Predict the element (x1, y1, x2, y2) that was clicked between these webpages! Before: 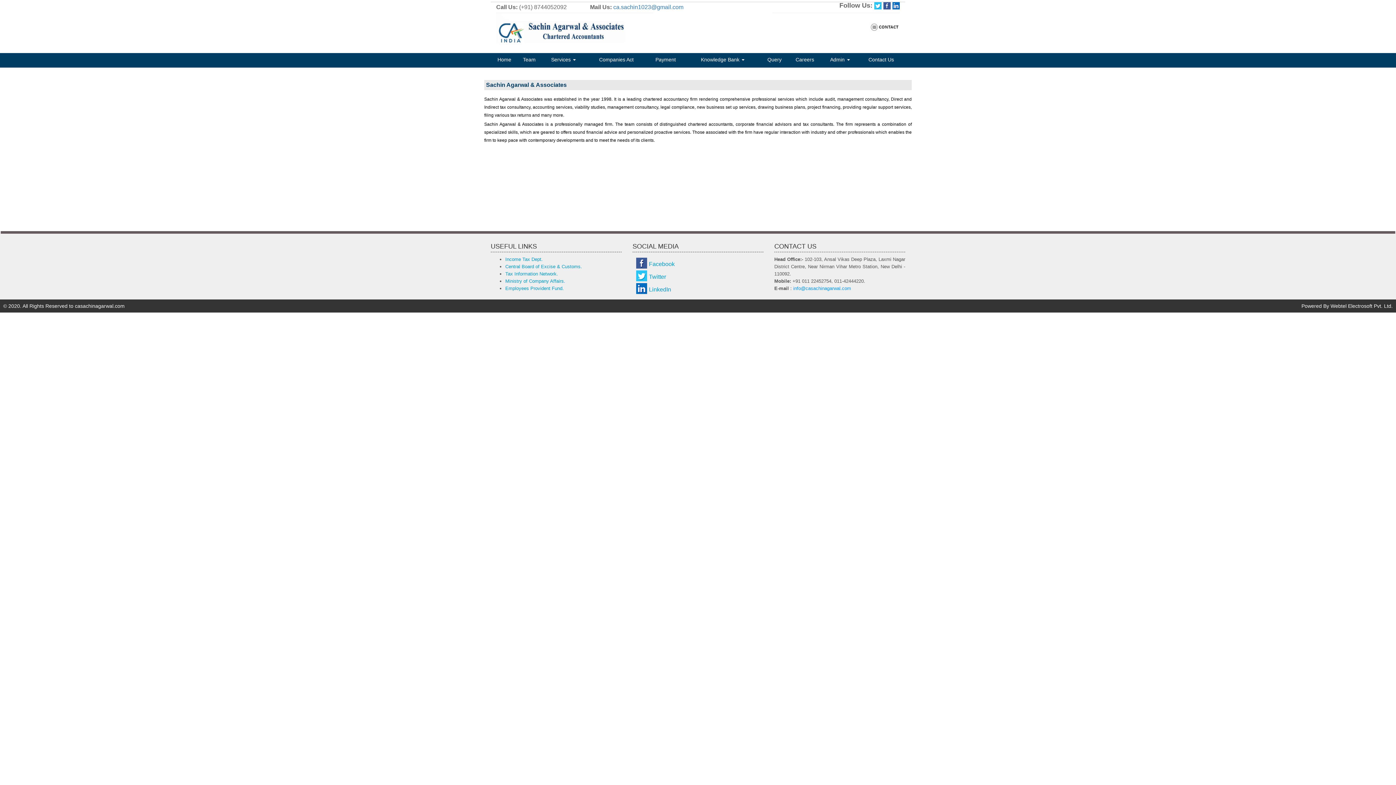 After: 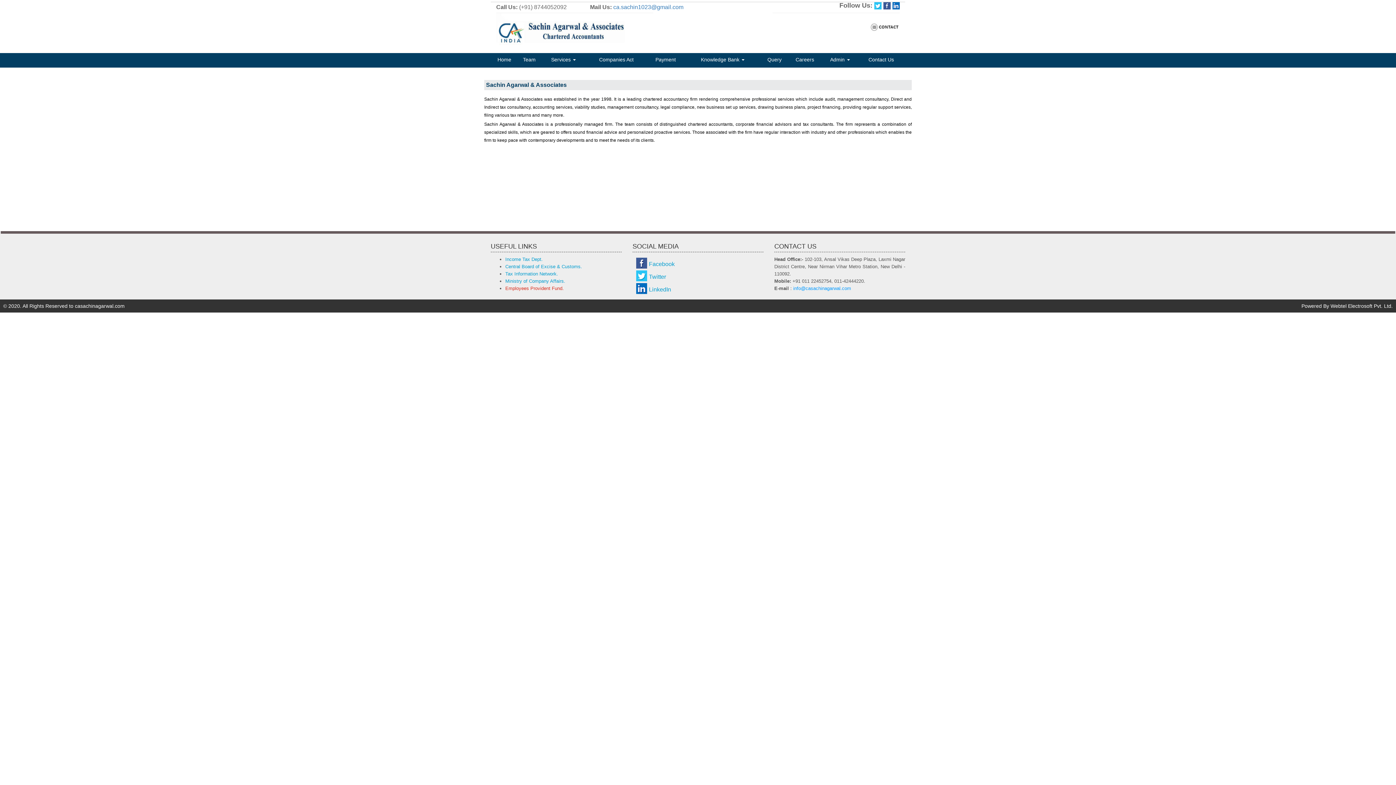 Action: label: Employees Provident Fund. bbox: (505, 285, 564, 291)